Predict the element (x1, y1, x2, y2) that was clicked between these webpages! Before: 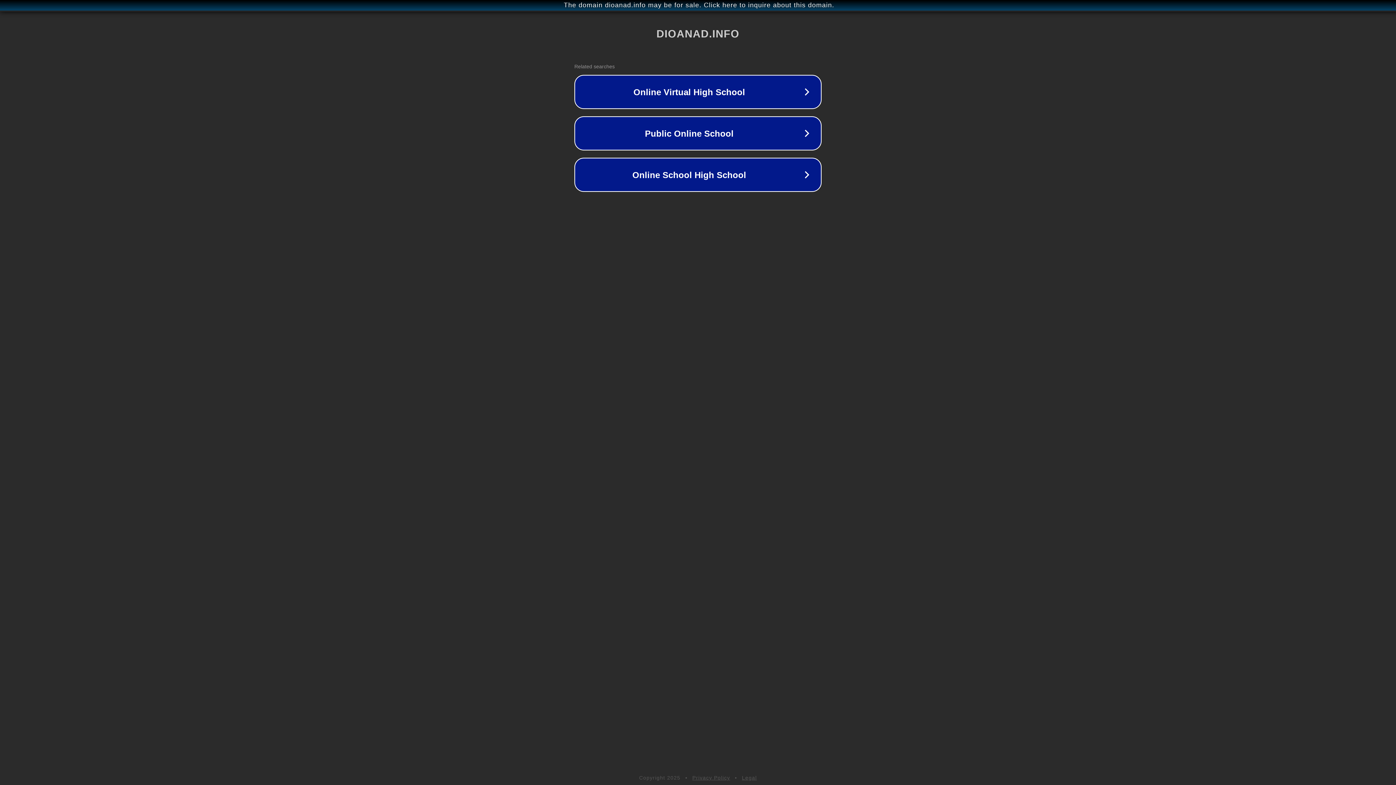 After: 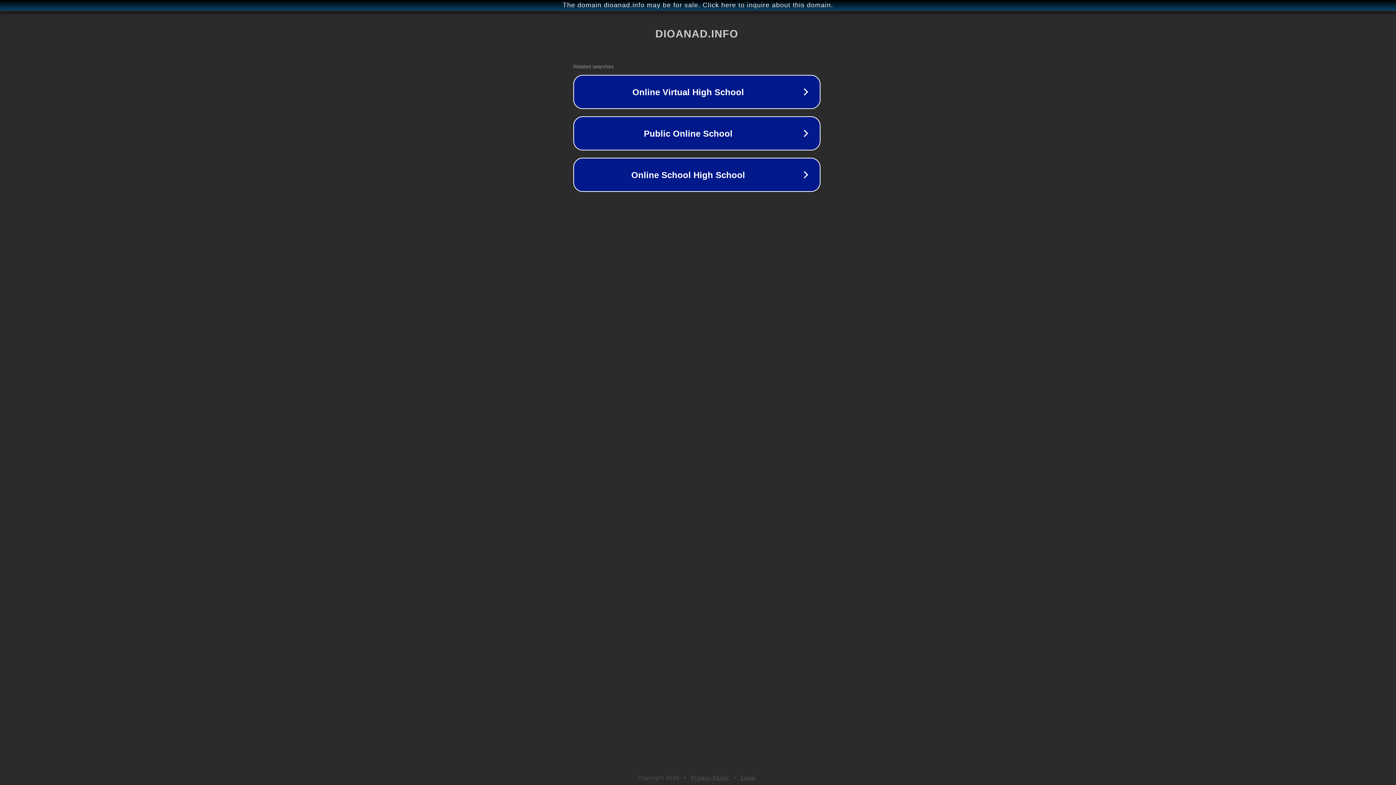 Action: label: The domain dioanad.info may be for sale. Click here to inquire about this domain. bbox: (1, 1, 1397, 9)